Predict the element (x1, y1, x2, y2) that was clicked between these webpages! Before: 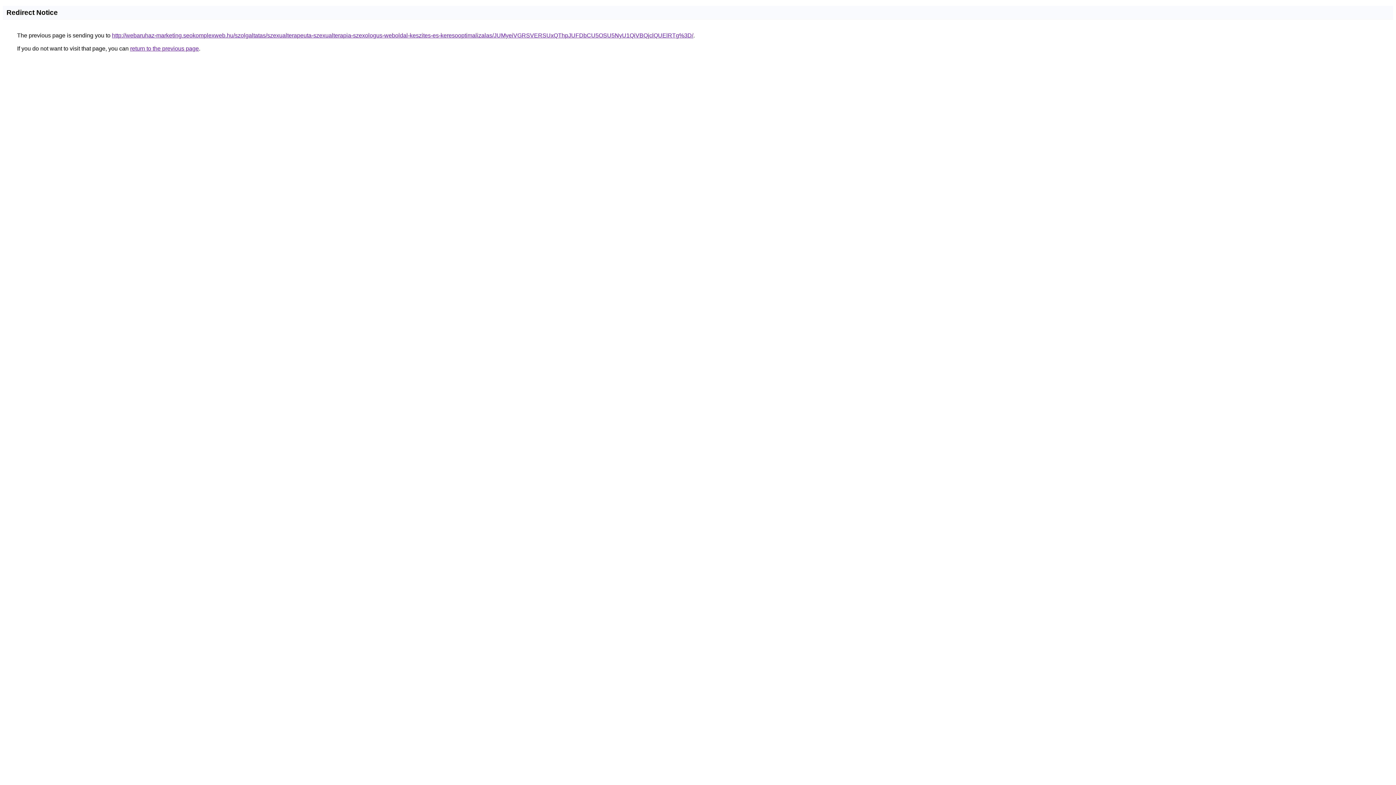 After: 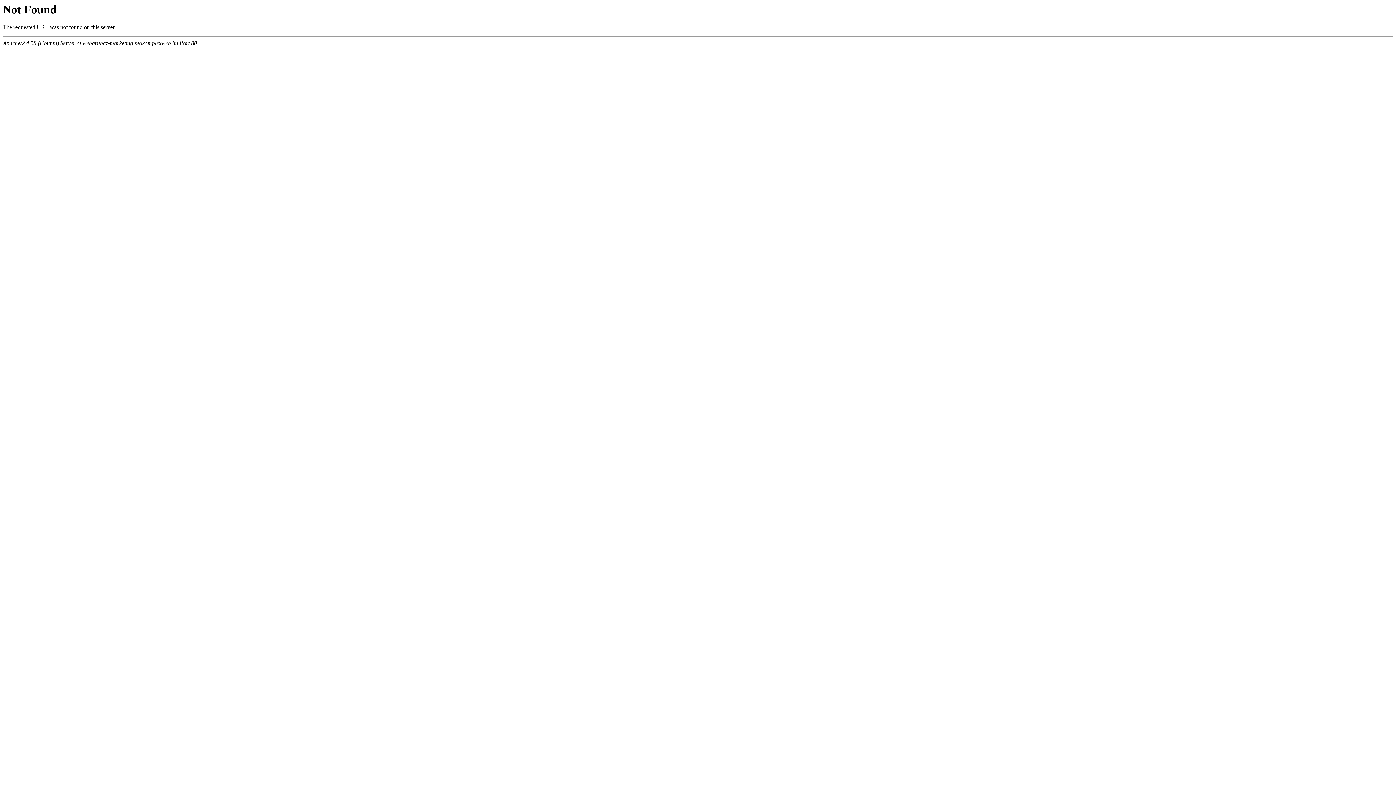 Action: label: http://webaruhaz-marketing.seokomplexweb.hu/szolgaltatas/szexualterapeuta-szexualterapia-szexologus-weboldal-keszites-es-keresooptimalizalas/JUMyeiVGRSVERSUxQThpJUFDbCU5OSU5NyU1QiVBQjclQUElRTg%3D/ bbox: (112, 32, 693, 38)